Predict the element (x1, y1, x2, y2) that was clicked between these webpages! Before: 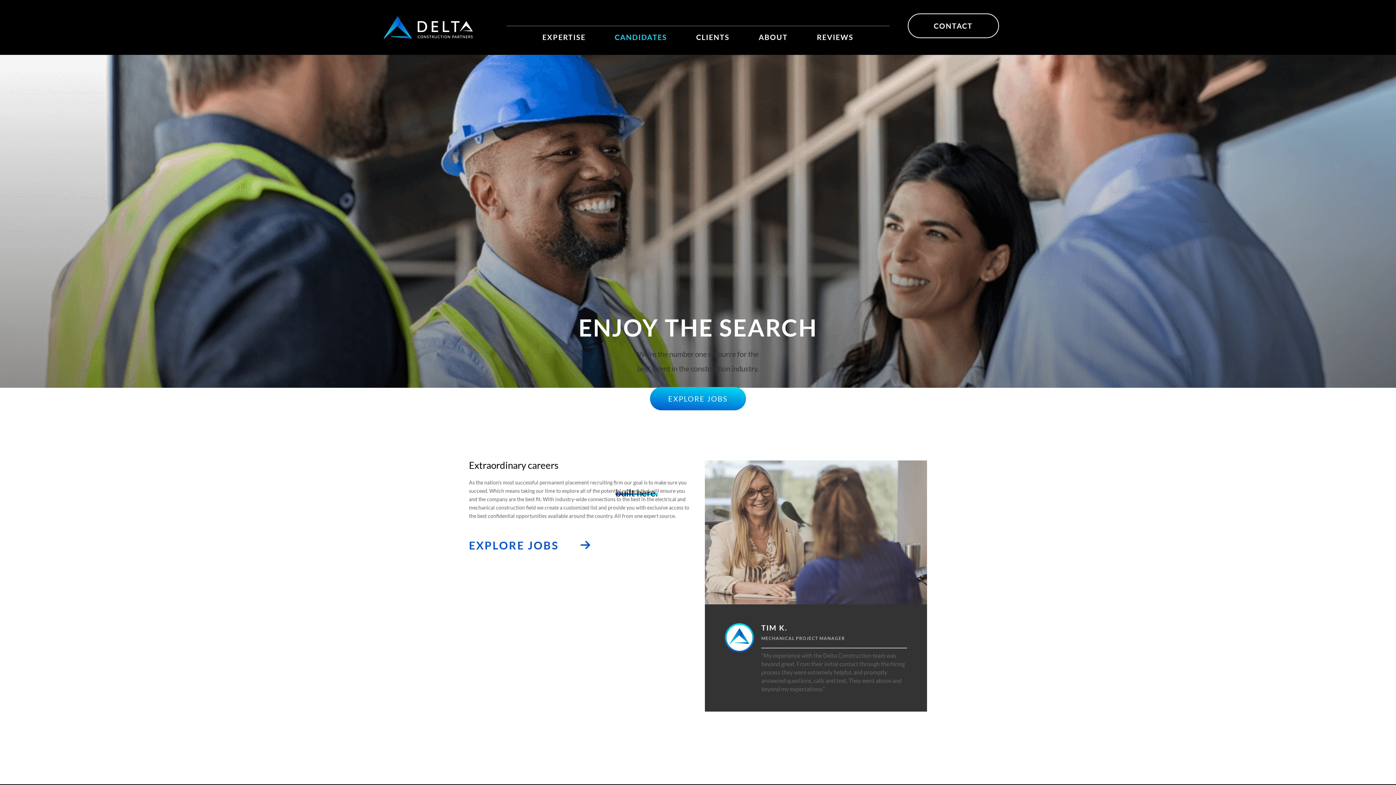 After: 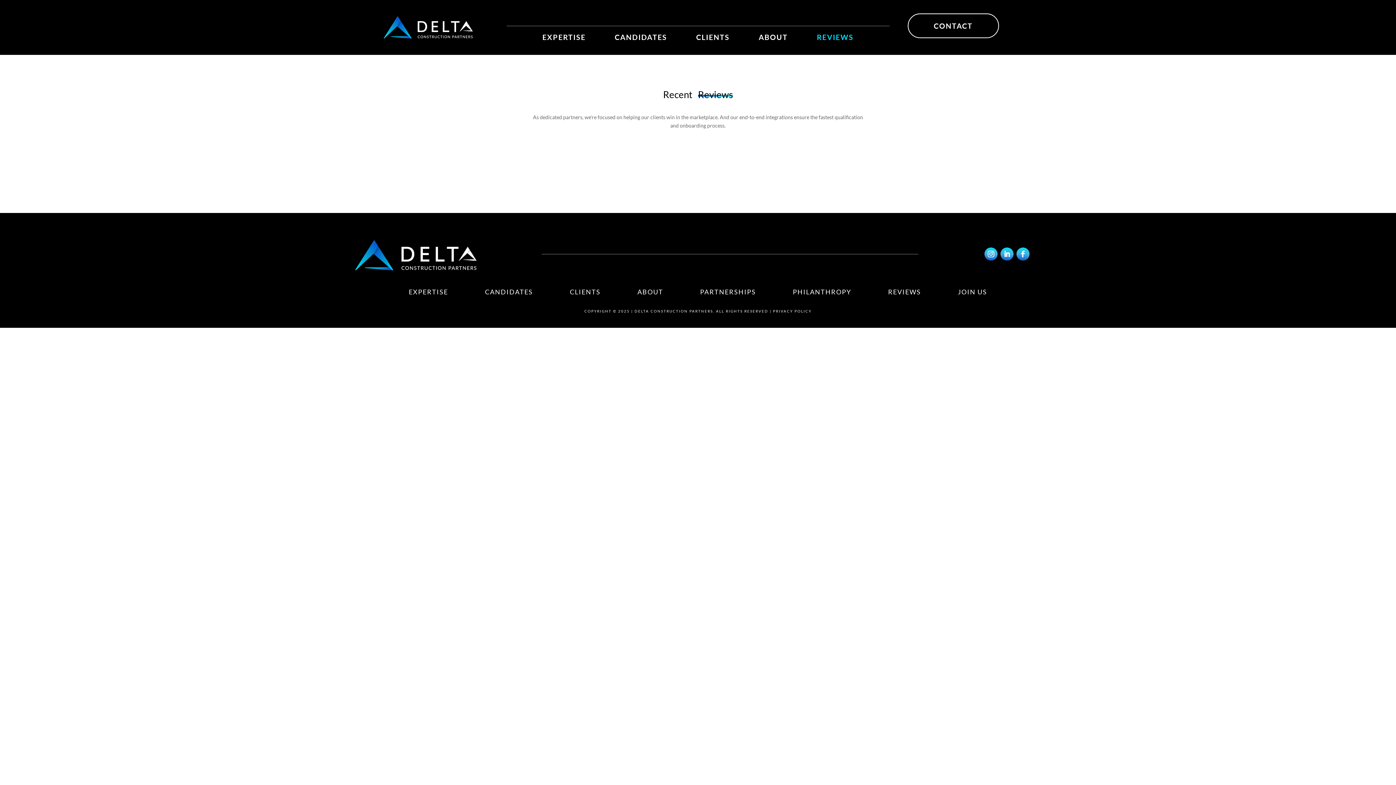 Action: label: REVIEWS bbox: (813, 26, 857, 47)